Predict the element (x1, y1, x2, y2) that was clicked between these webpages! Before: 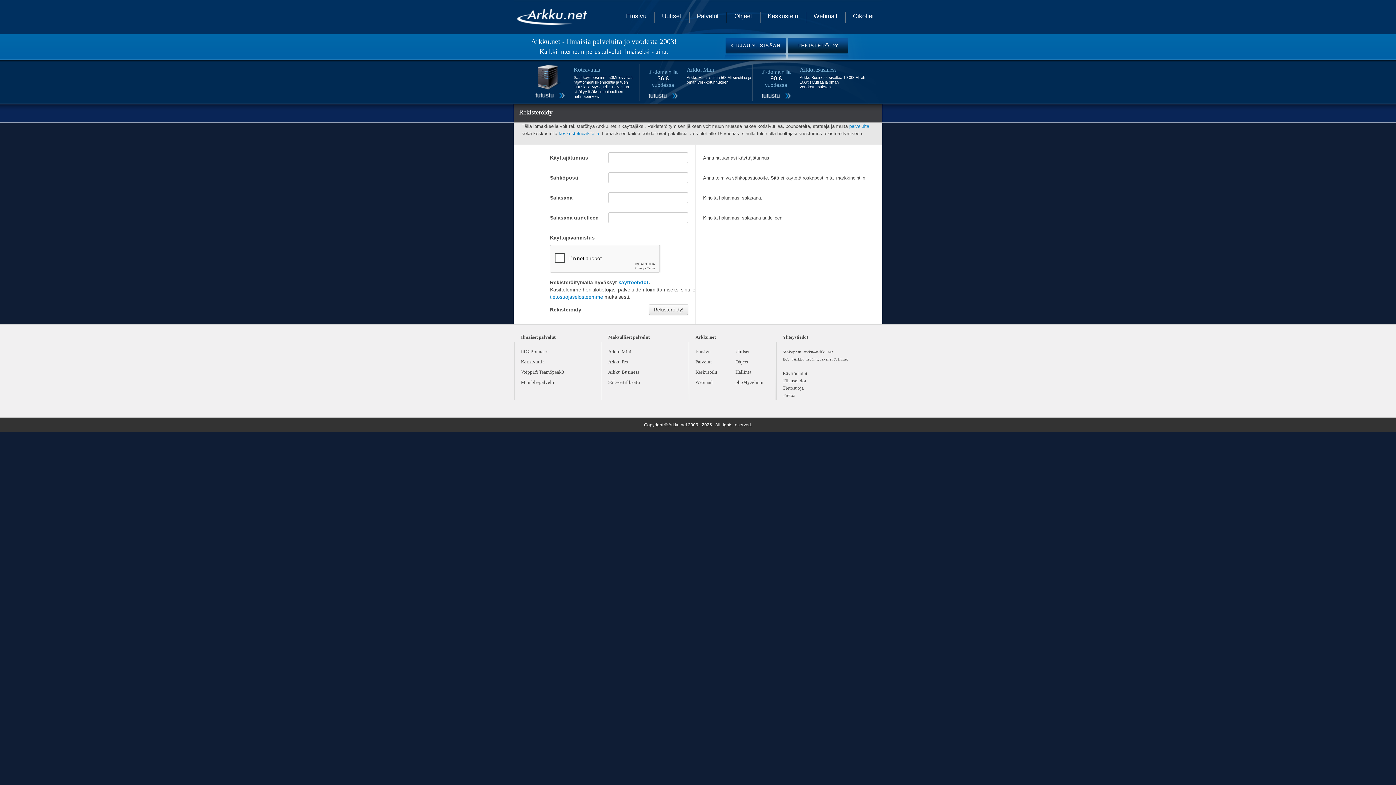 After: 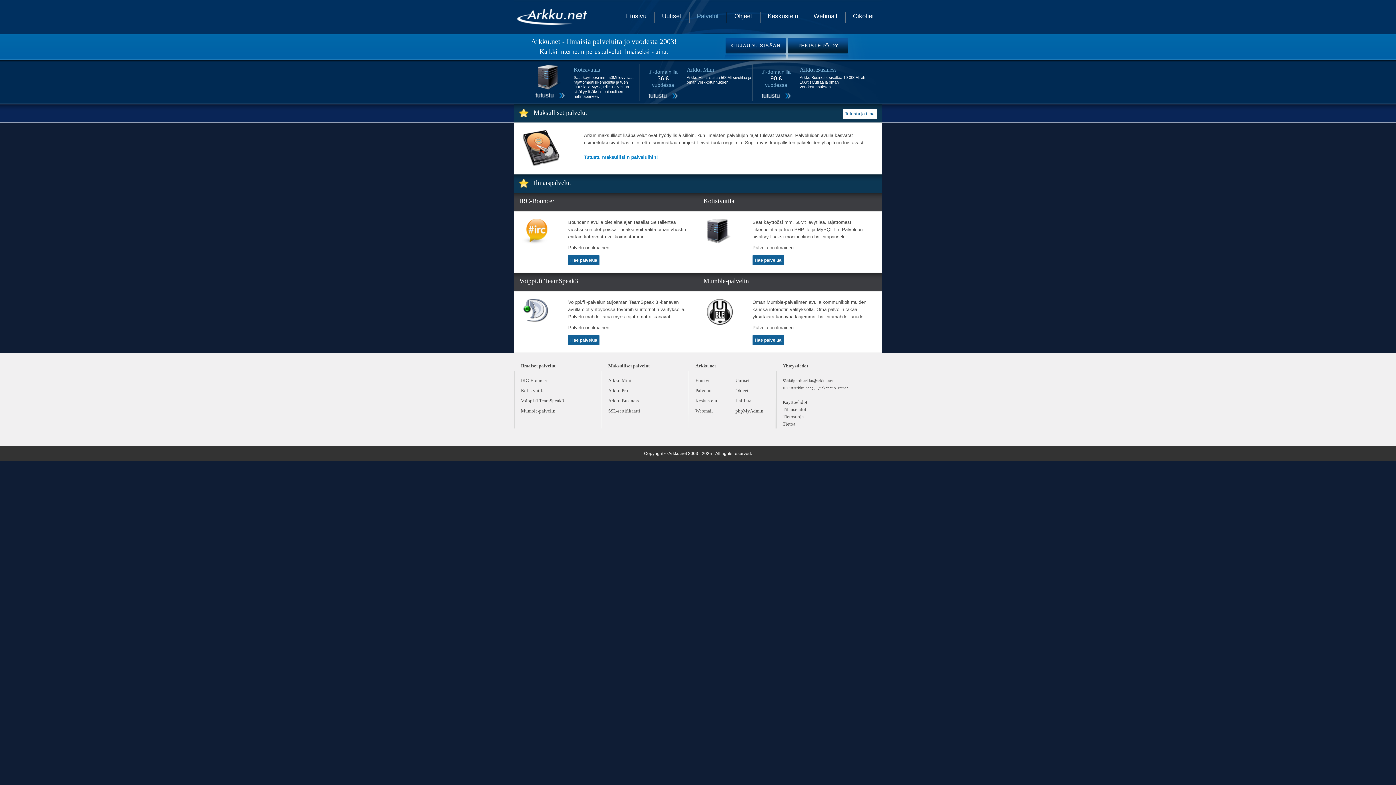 Action: label: Palvelut bbox: (689, 10, 727, 23)